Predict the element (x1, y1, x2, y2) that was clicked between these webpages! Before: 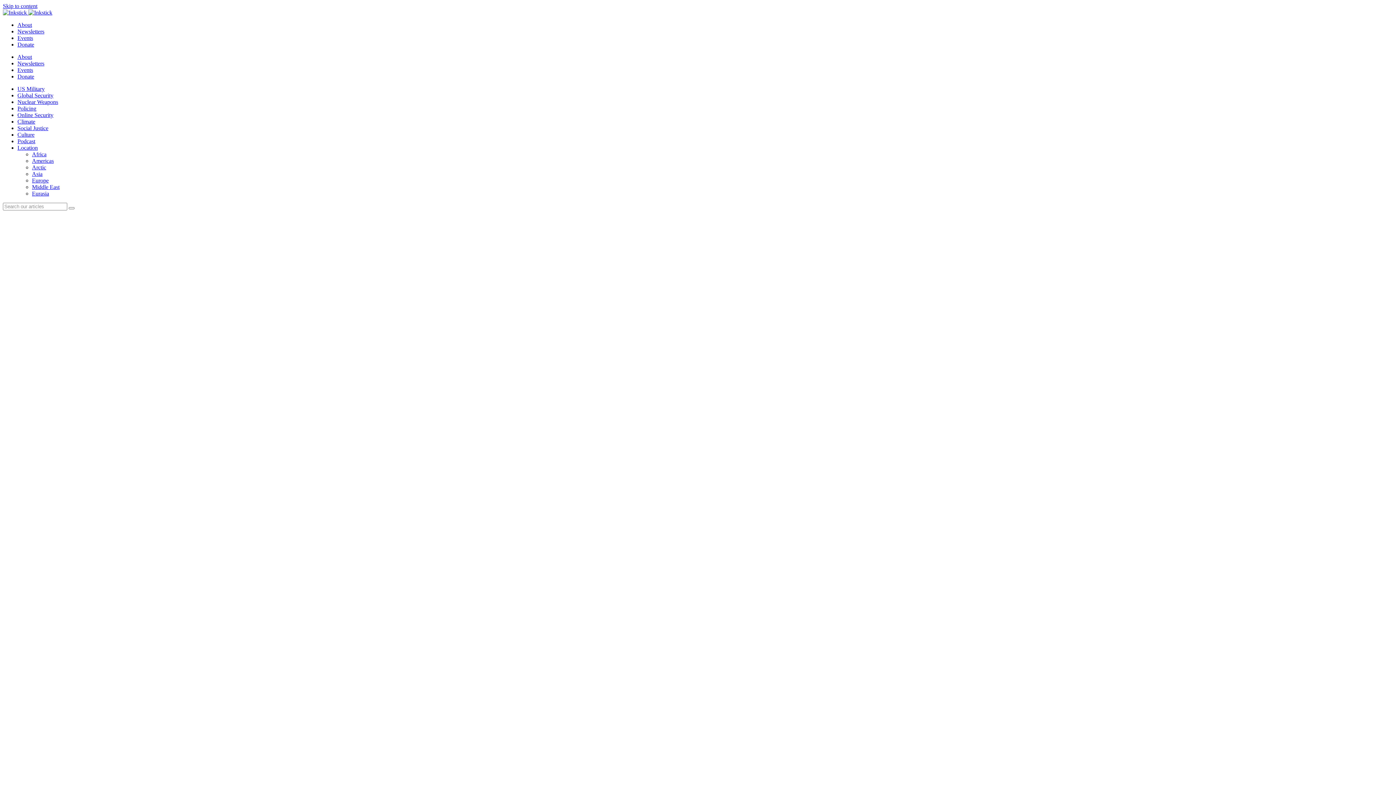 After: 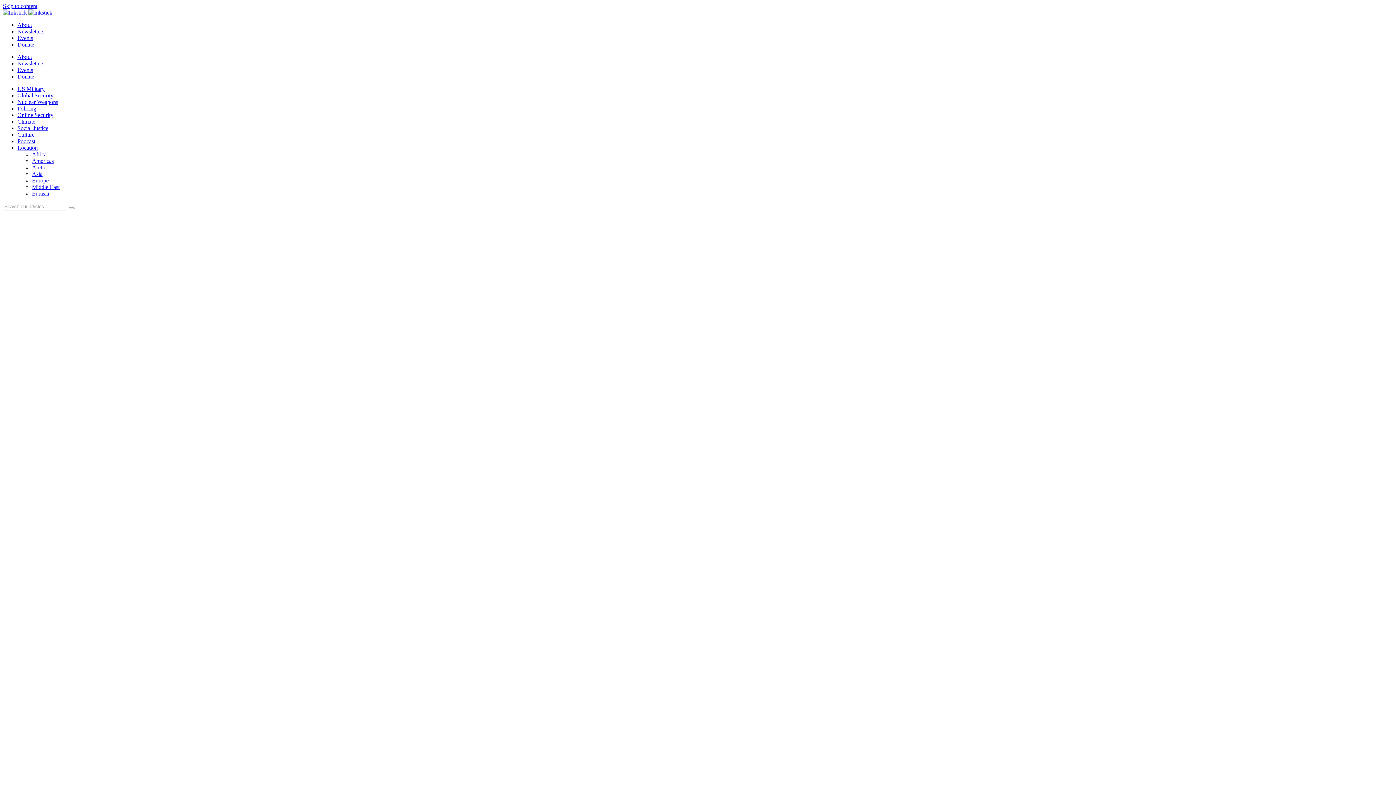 Action: bbox: (17, 118, 35, 124) label: Climate